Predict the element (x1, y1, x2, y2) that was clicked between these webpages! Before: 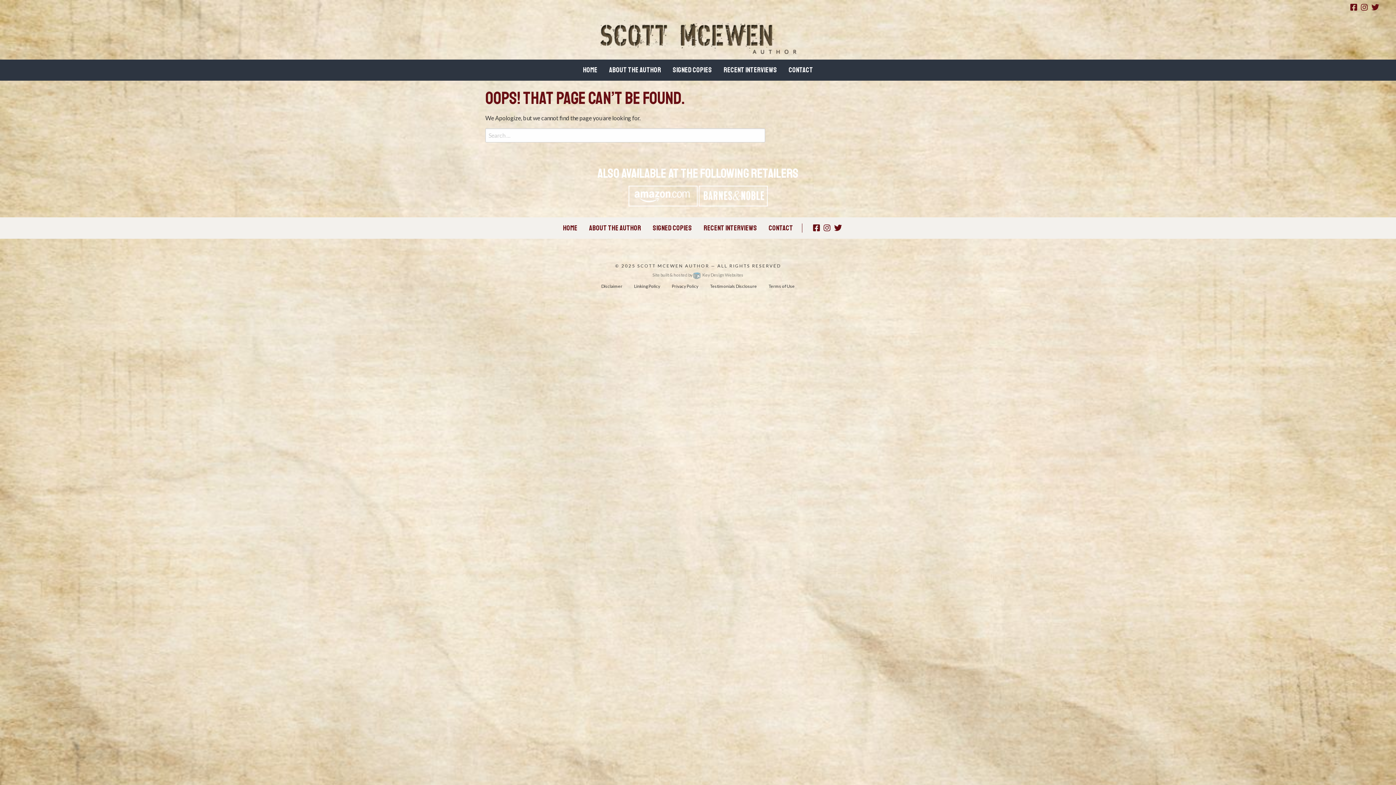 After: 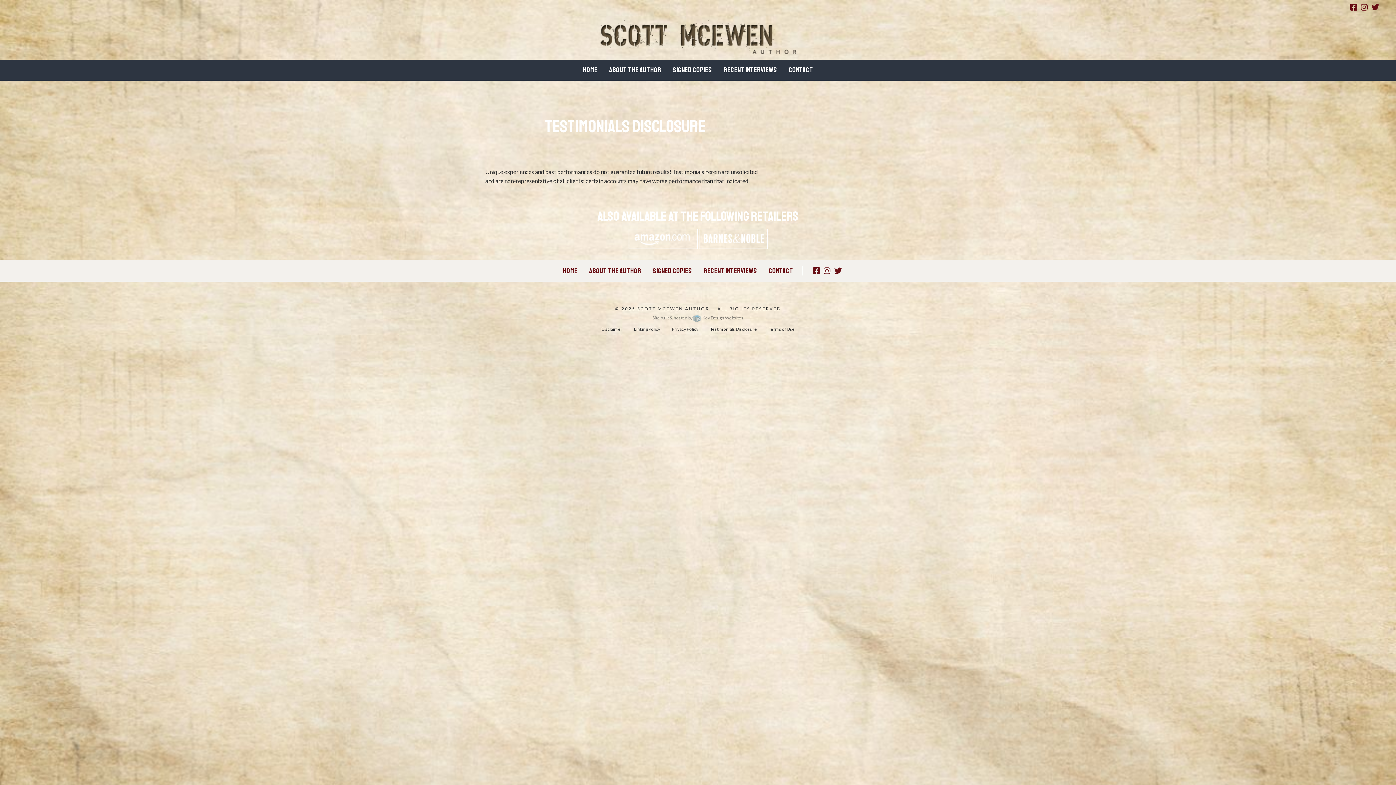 Action: bbox: (704, 280, 762, 292) label: Testimonials Disclosure